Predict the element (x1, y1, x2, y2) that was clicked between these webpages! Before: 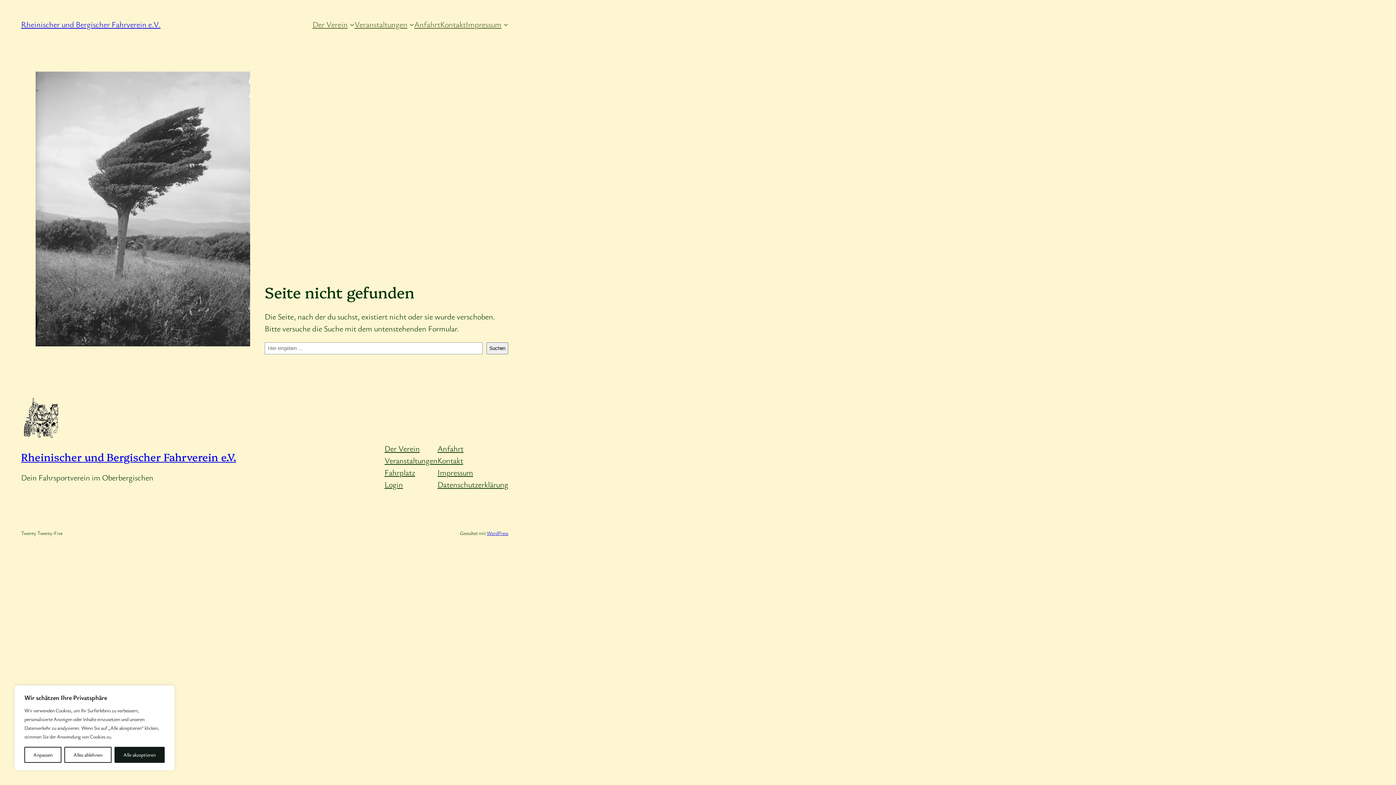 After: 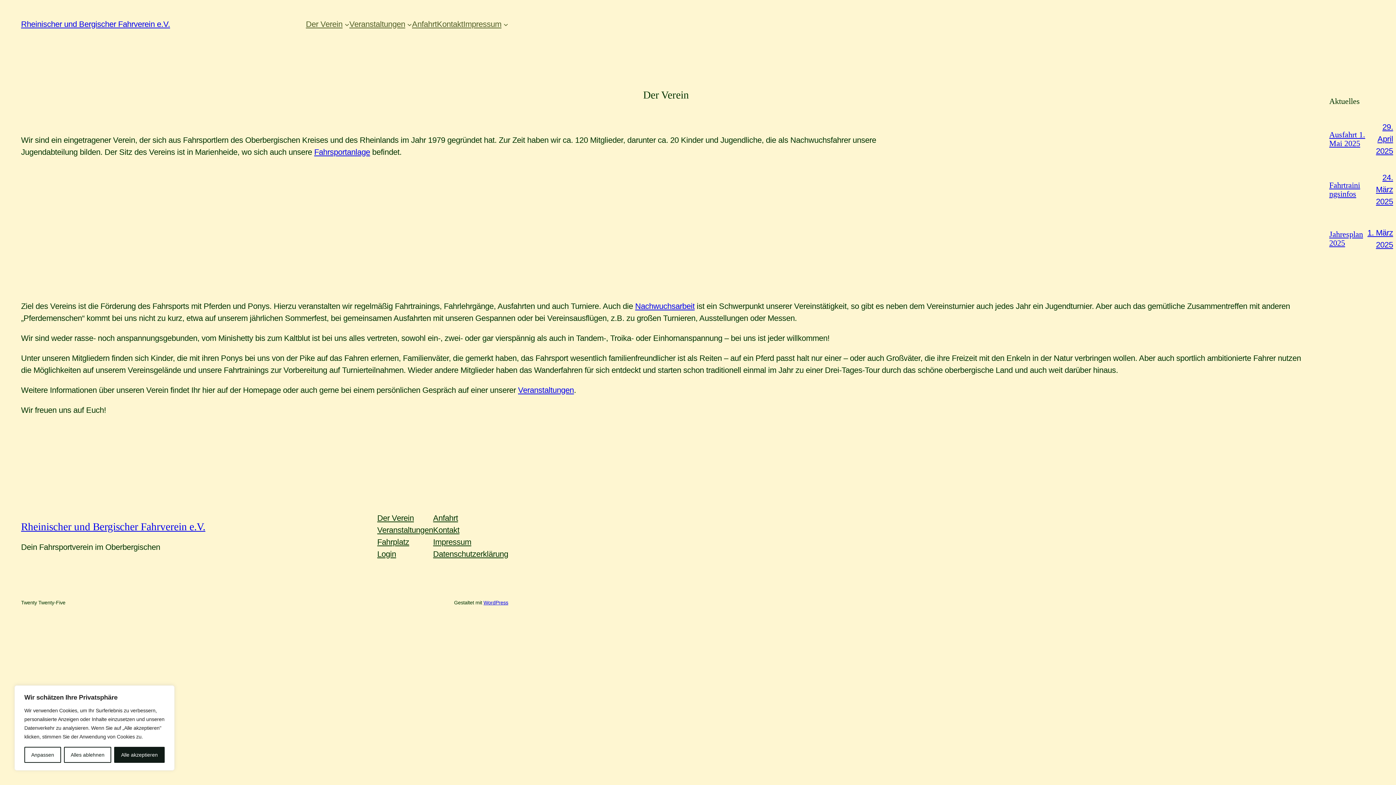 Action: label: Der Verein bbox: (312, 18, 347, 30)